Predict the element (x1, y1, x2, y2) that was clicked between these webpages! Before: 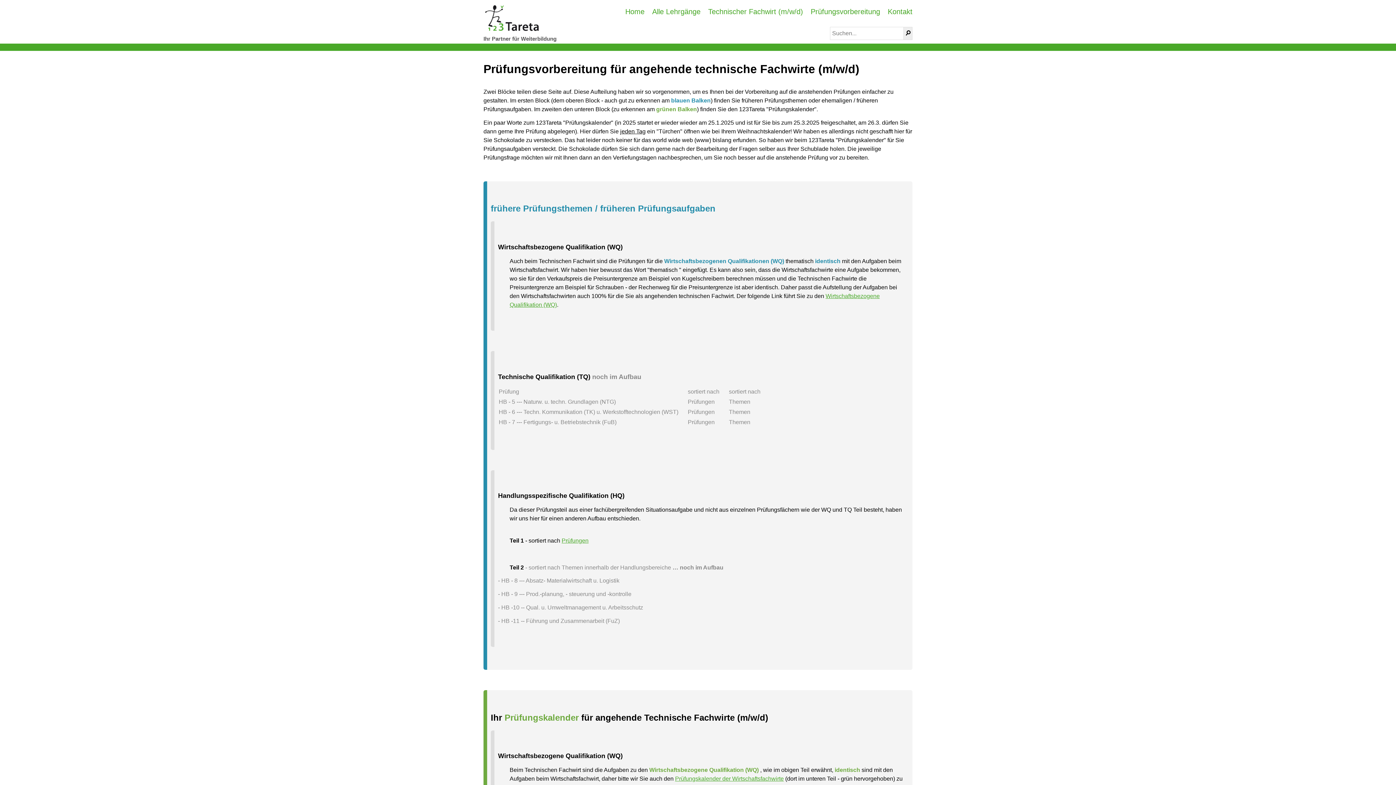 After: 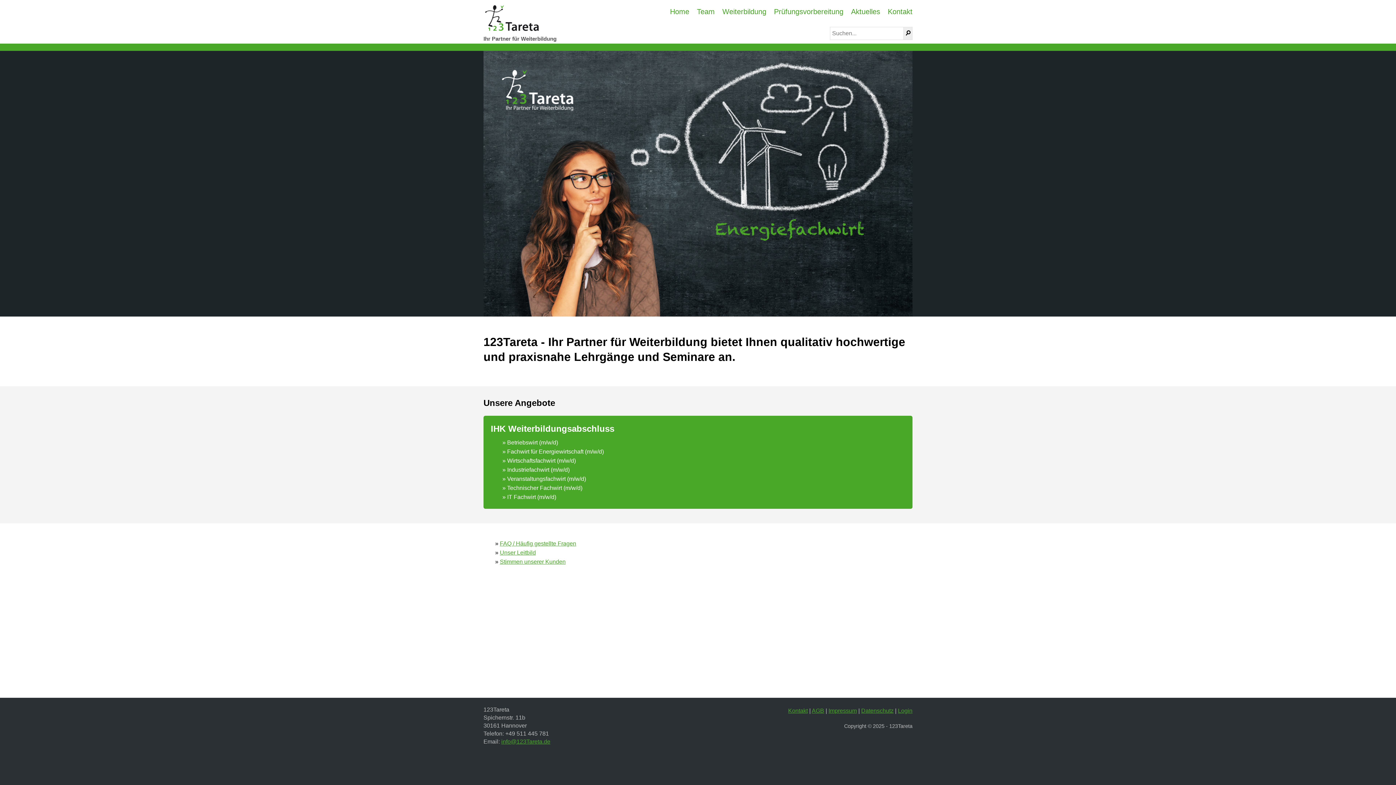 Action: label: Home bbox: (620, 3, 644, 19)